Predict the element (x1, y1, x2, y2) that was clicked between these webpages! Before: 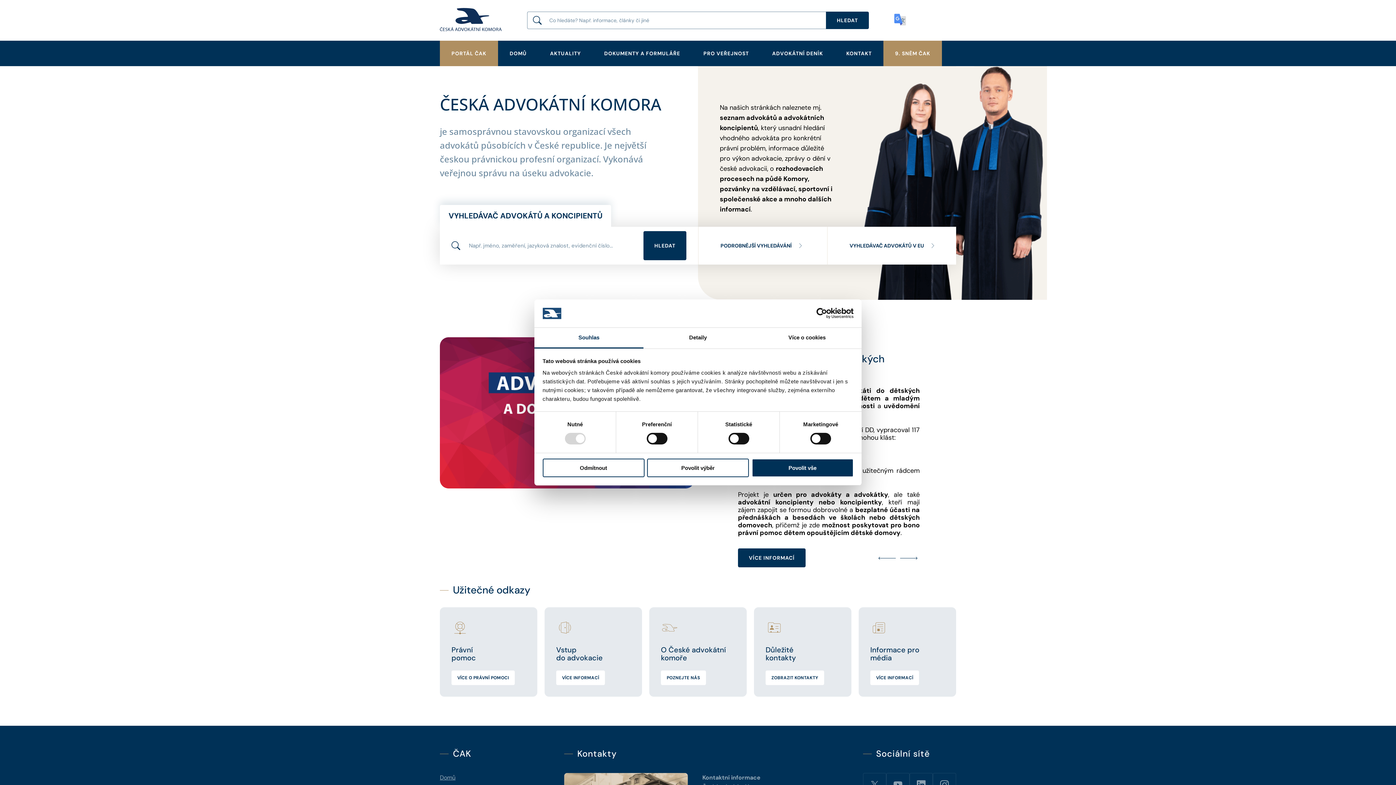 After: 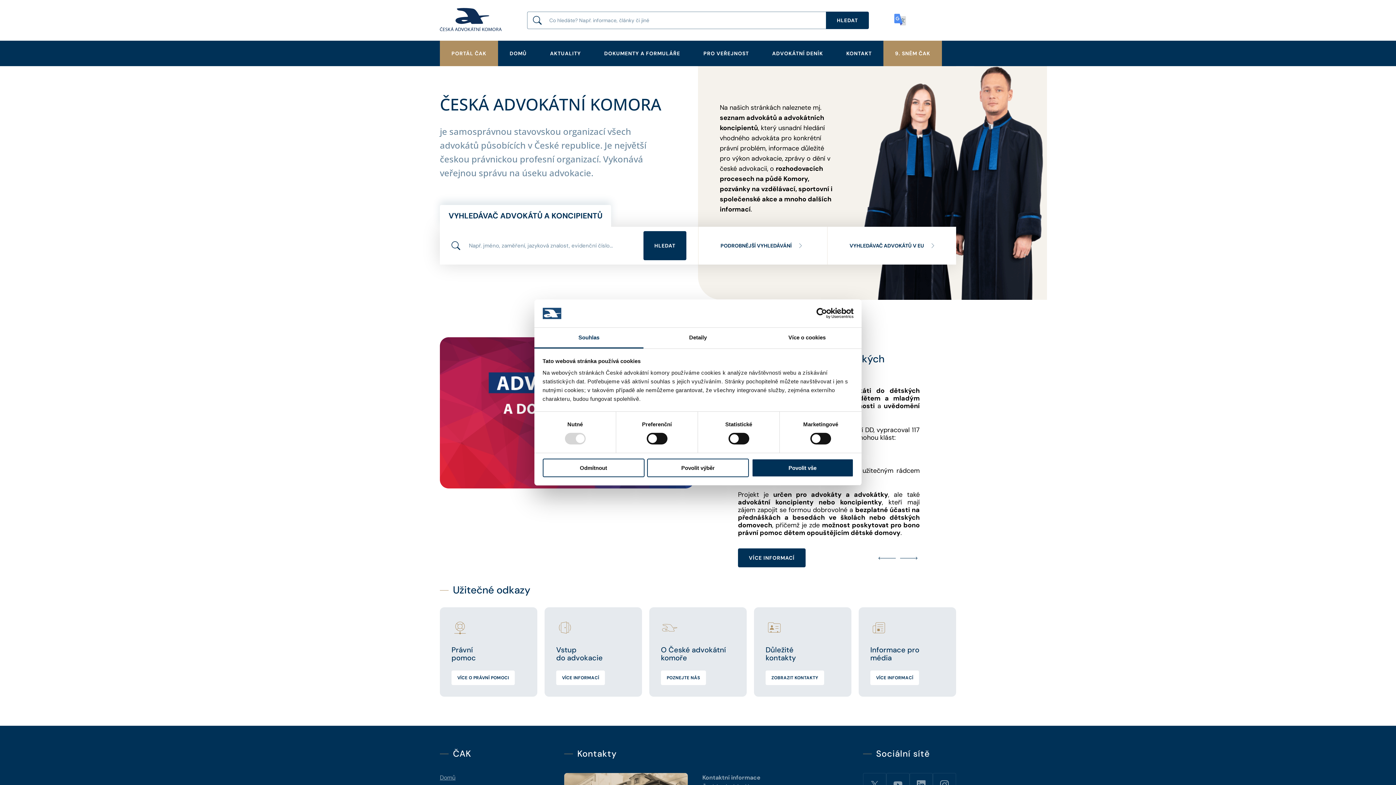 Action: bbox: (828, 226, 956, 264) label: VYHLEDÁVAČ ADVOKÁTŮ V EU